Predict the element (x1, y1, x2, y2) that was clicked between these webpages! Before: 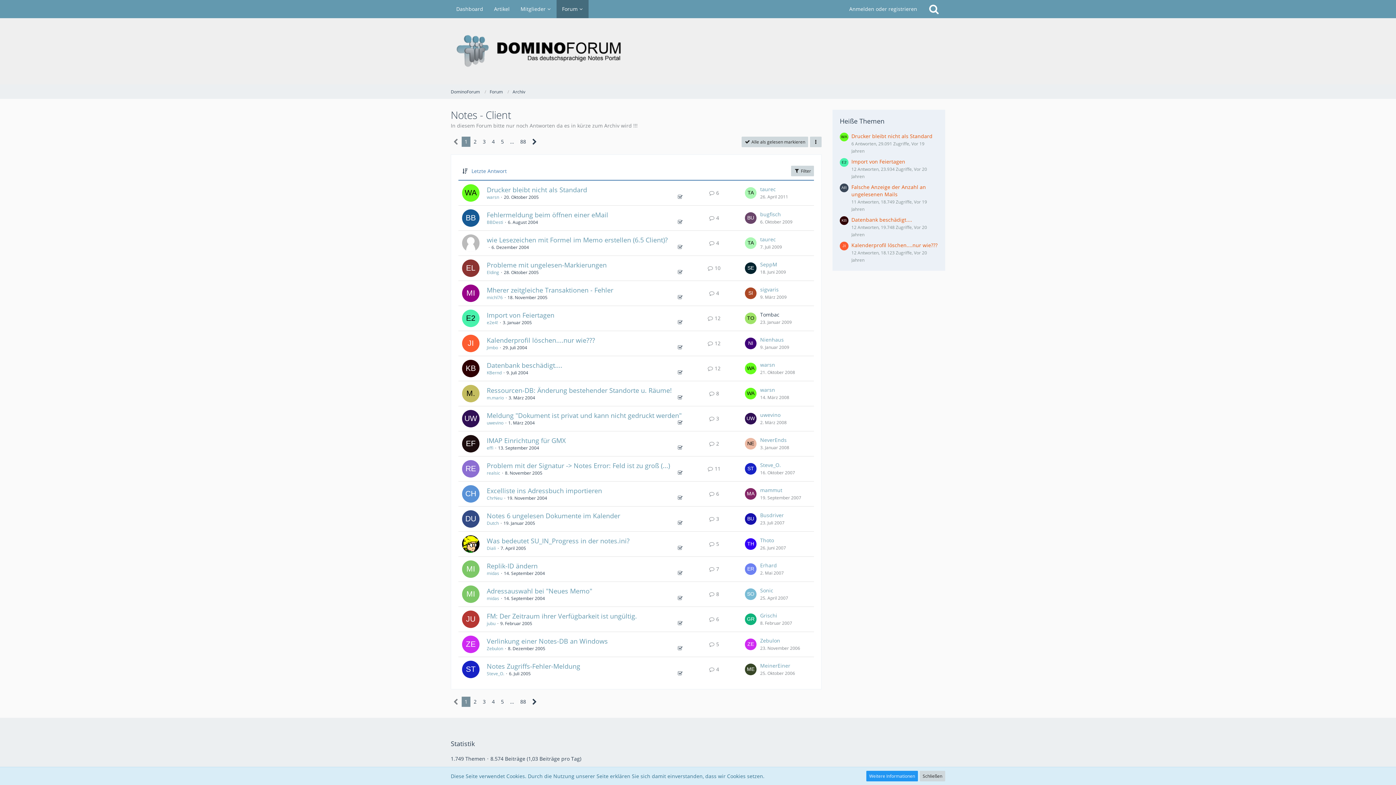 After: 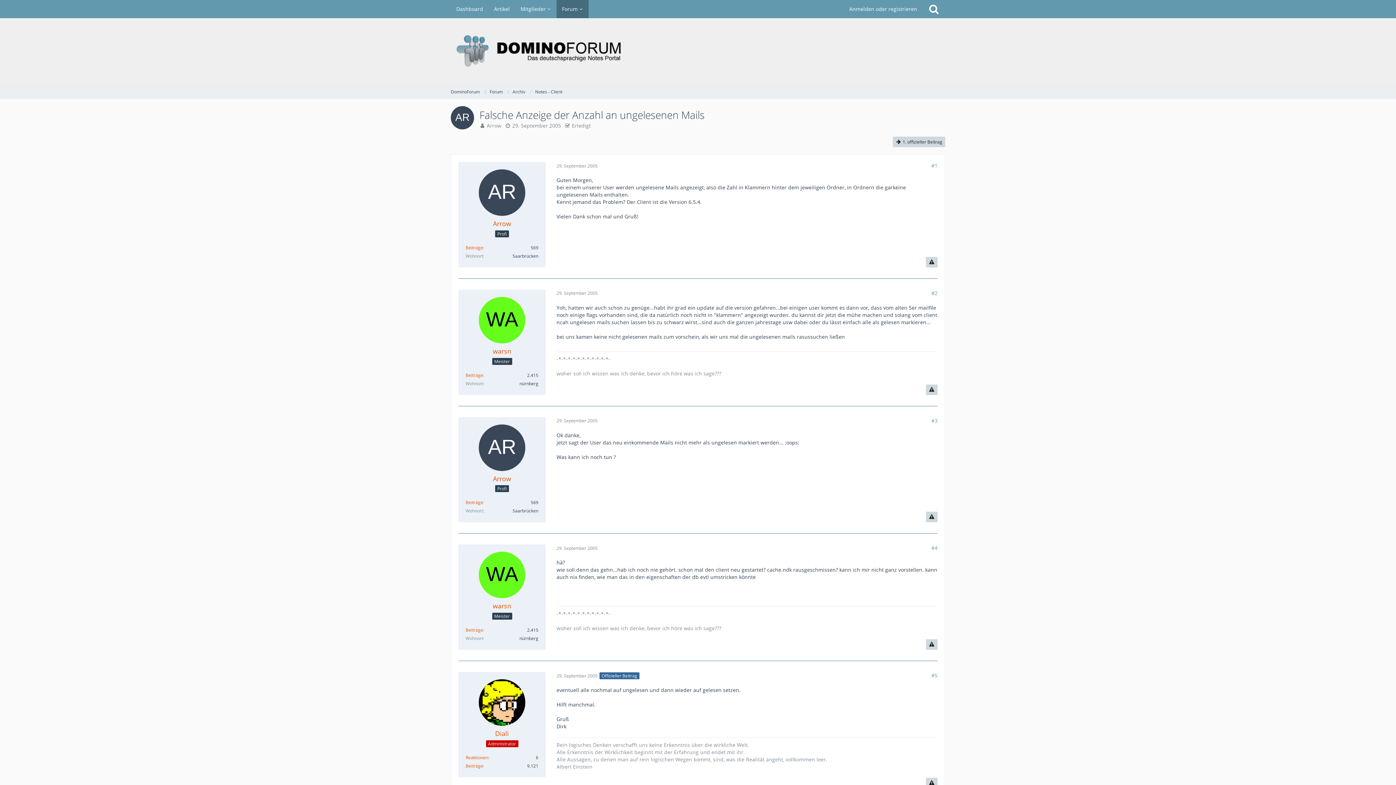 Action: label: Falsche Anzeige der Anzahl an ungelesenen Mails bbox: (851, 183, 926, 197)